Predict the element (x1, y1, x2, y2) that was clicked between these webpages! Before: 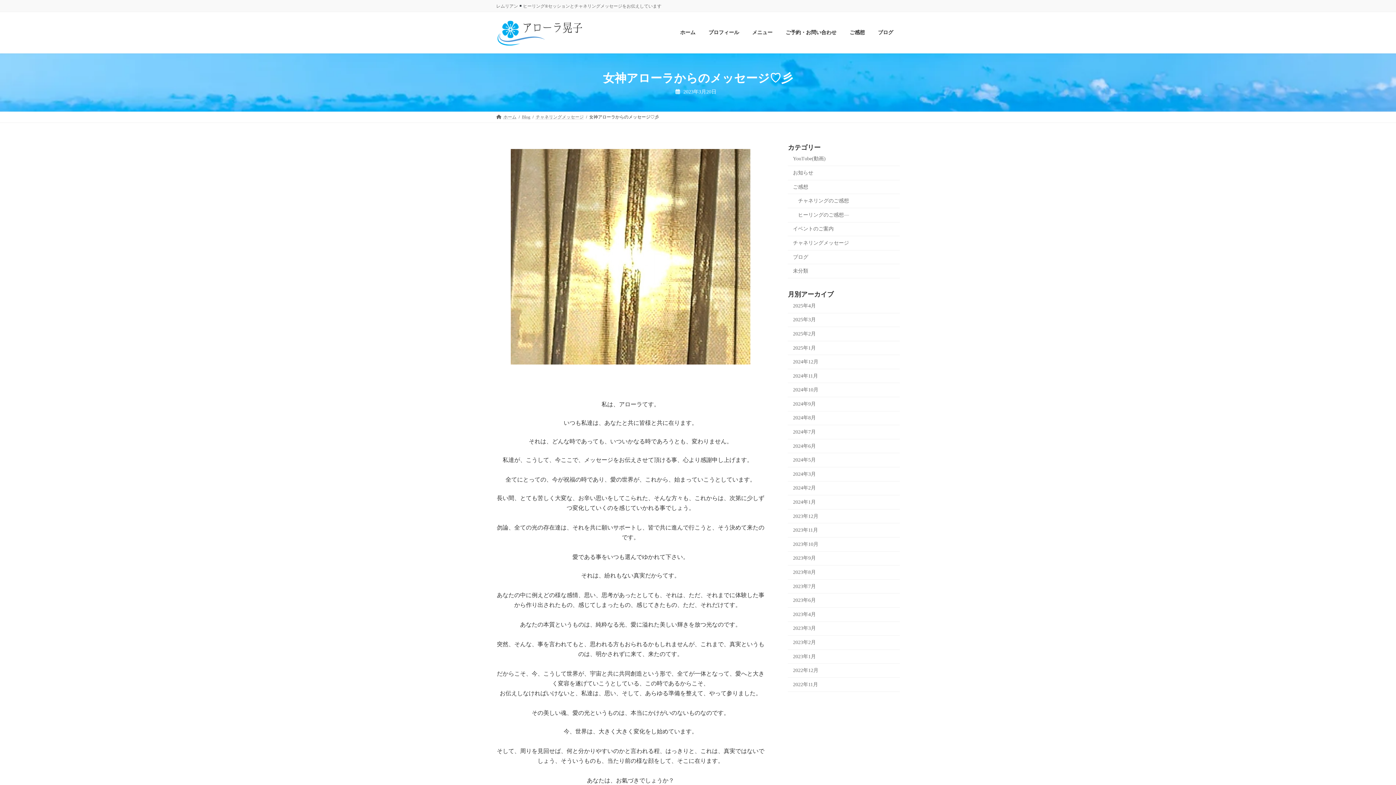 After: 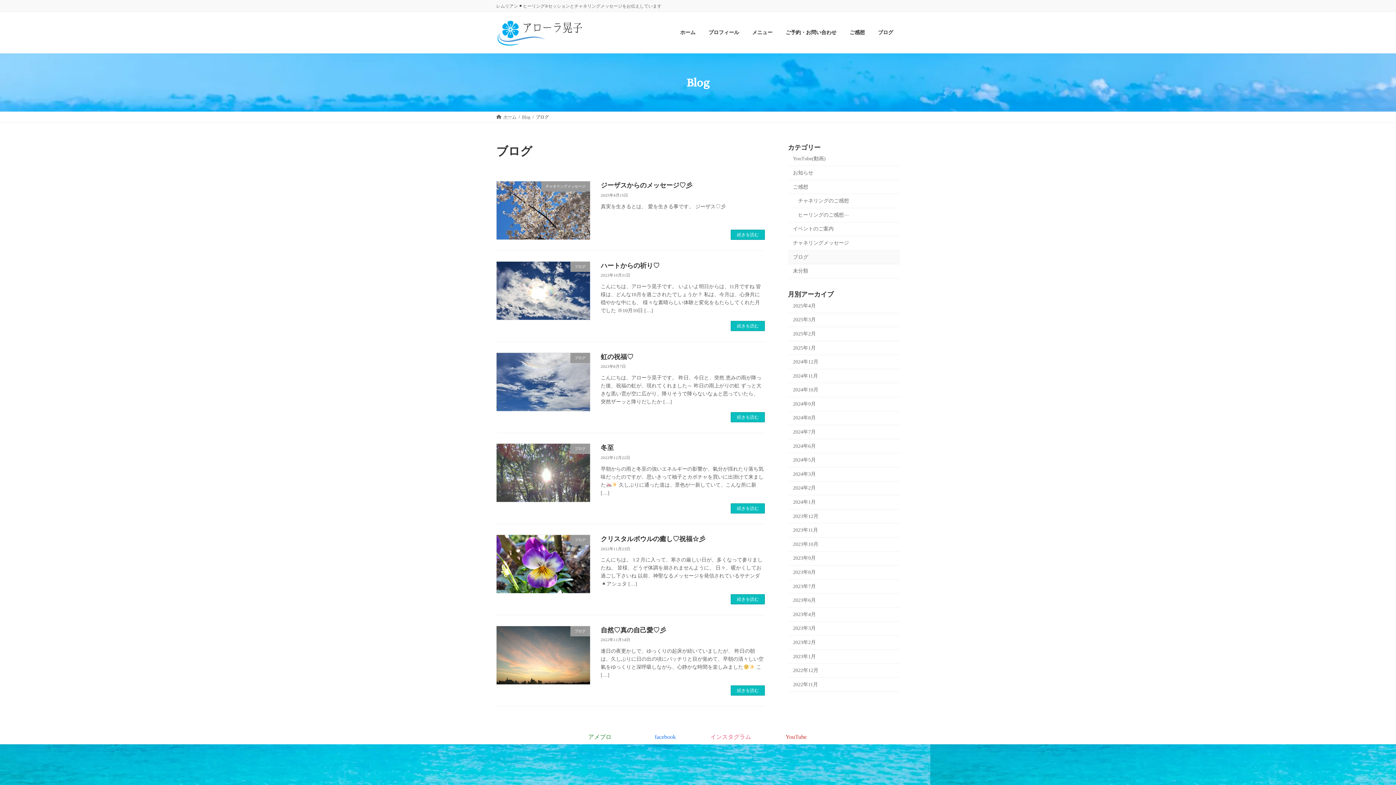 Action: bbox: (788, 250, 900, 264) label: ブログ